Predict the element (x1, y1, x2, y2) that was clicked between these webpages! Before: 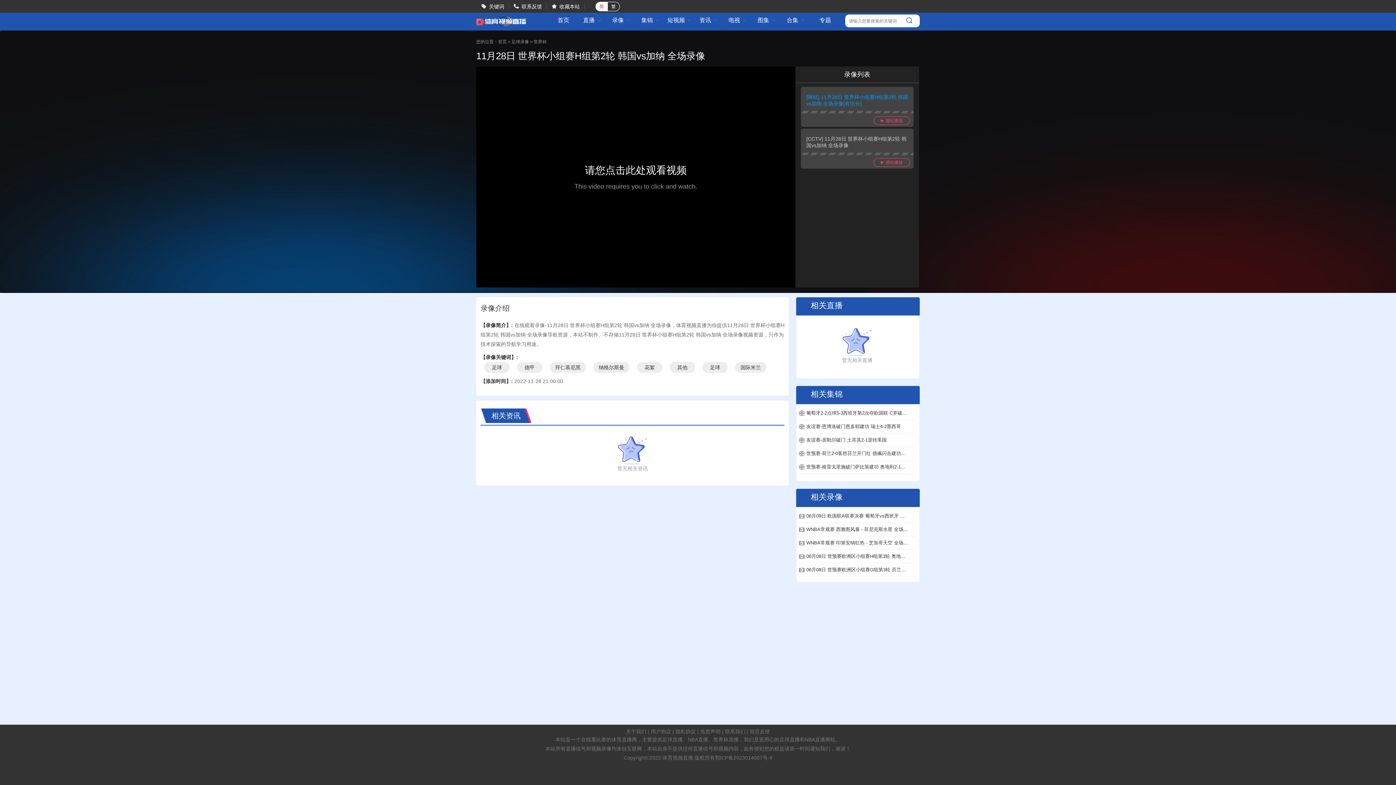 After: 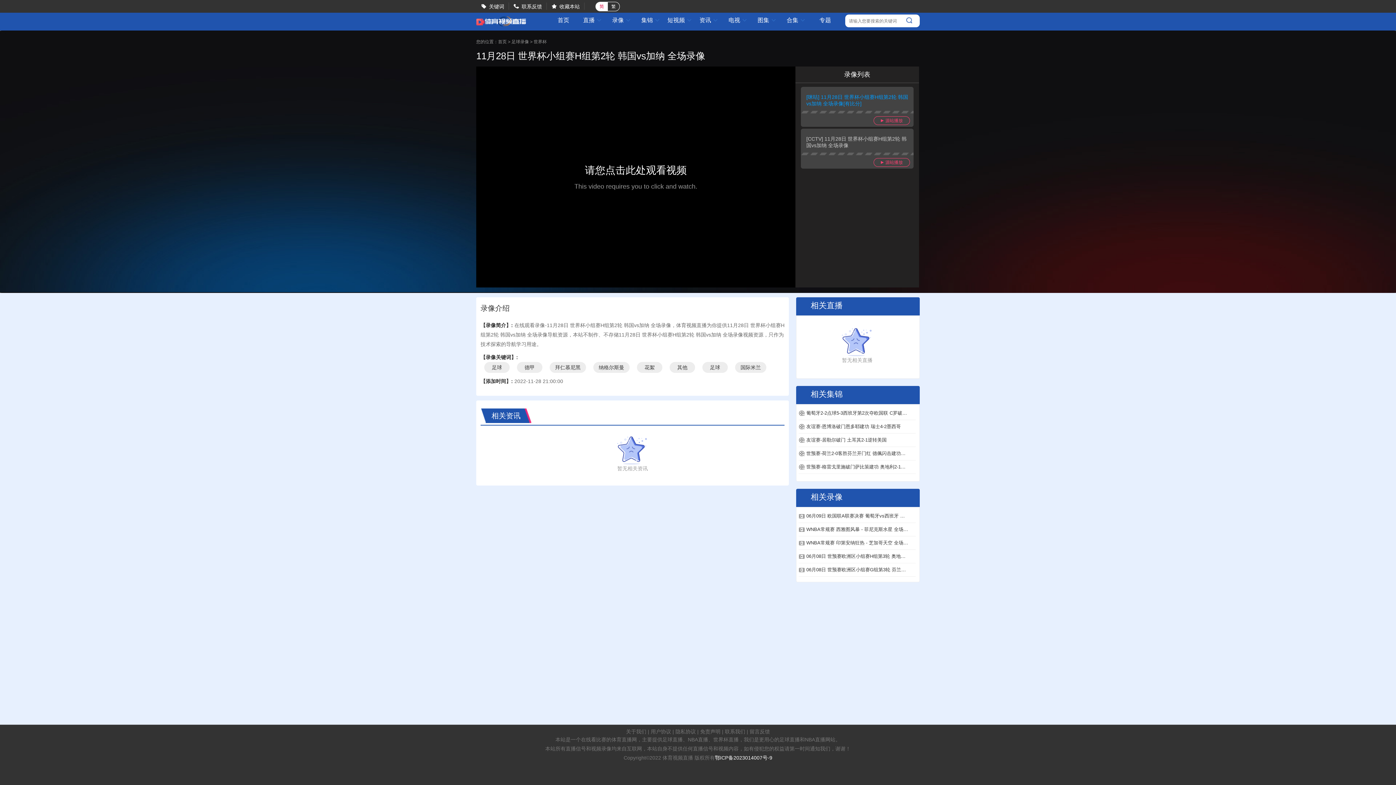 Action: bbox: (715, 755, 772, 761) label: 鄂ICP备2023014007号-9